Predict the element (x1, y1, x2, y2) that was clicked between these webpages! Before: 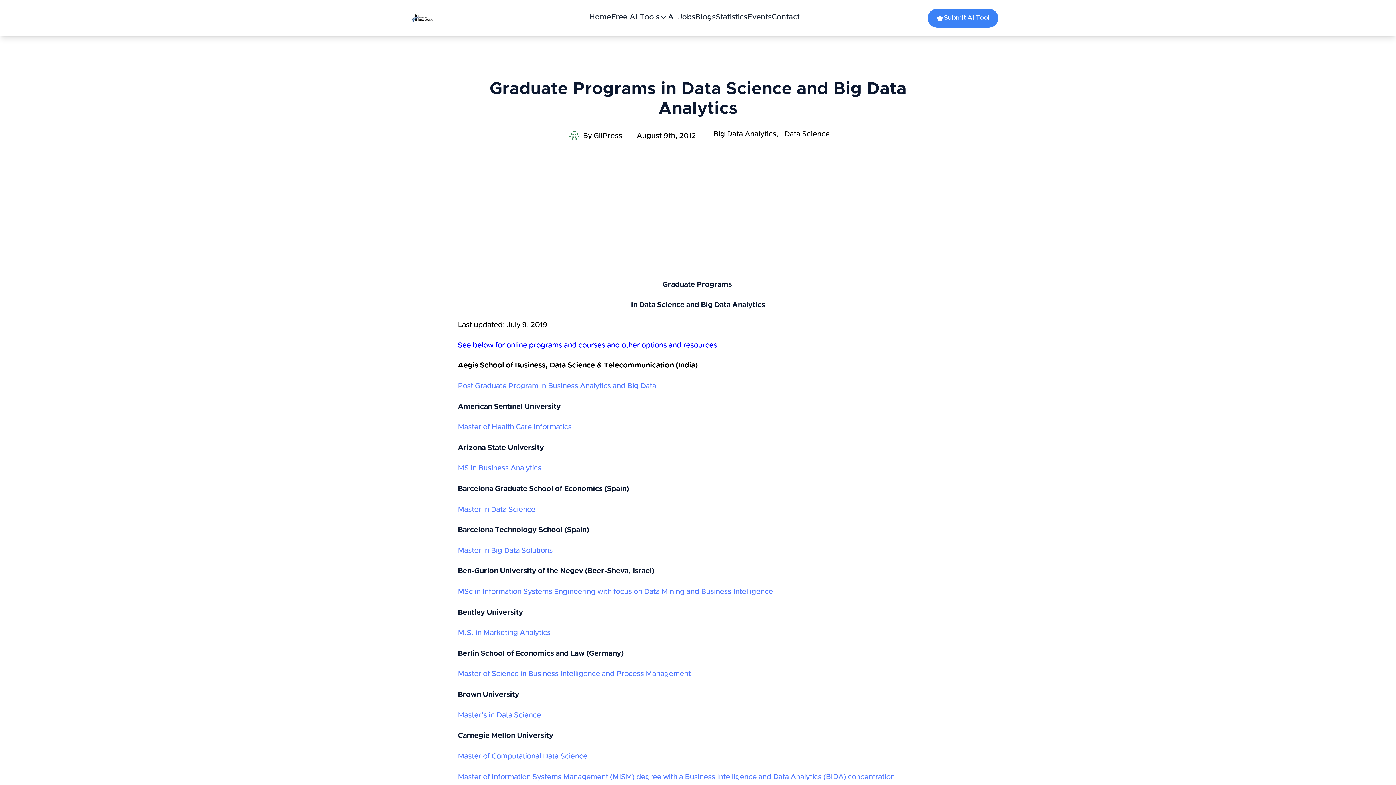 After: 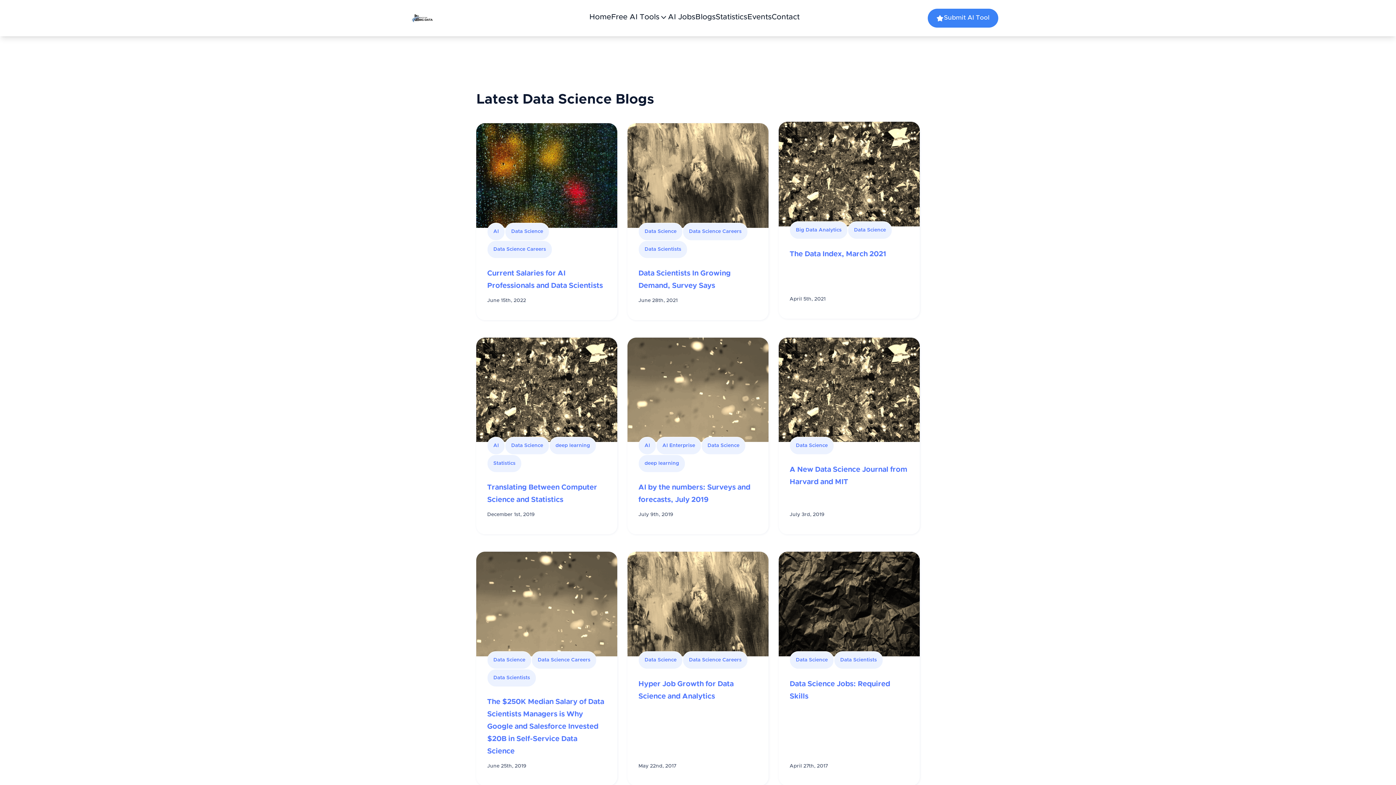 Action: label: Data Science bbox: (784, 130, 830, 137)